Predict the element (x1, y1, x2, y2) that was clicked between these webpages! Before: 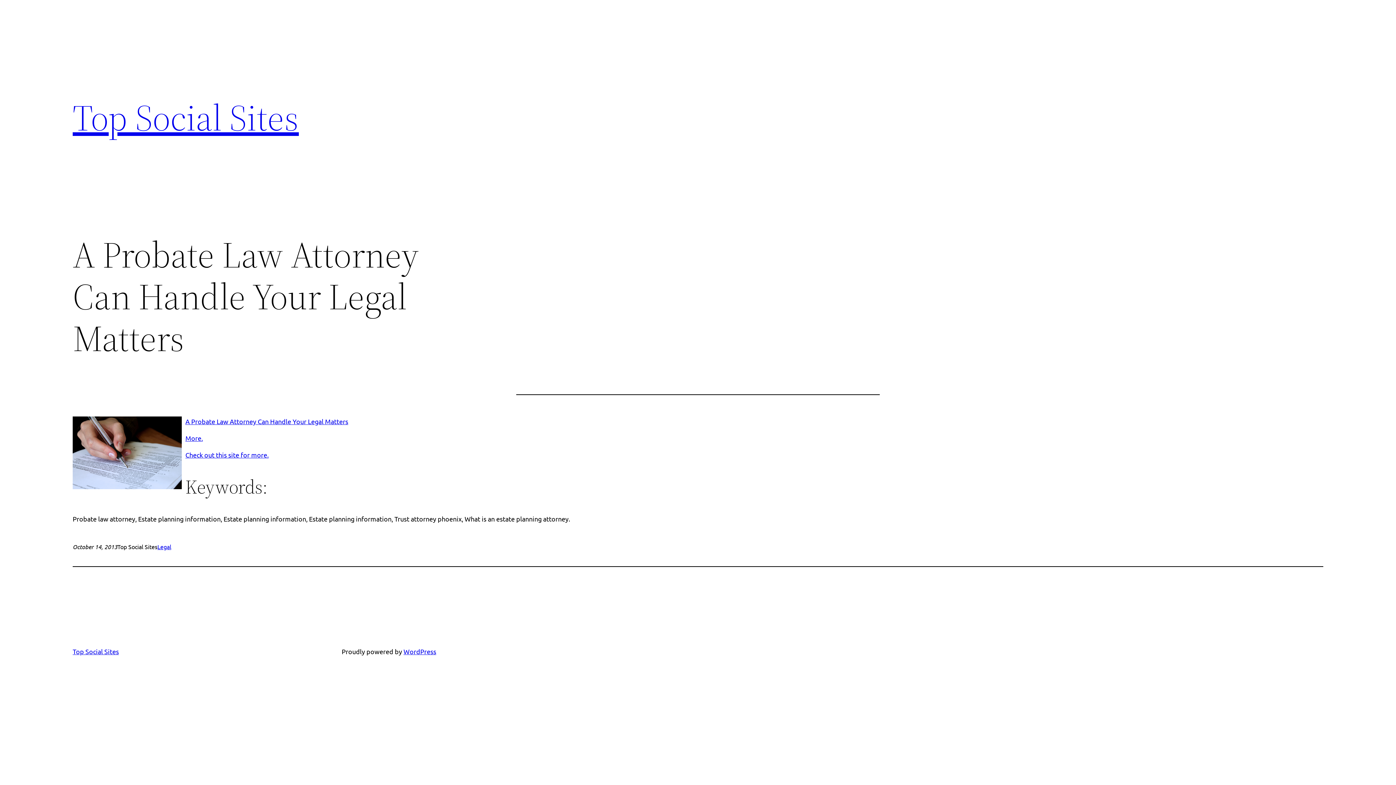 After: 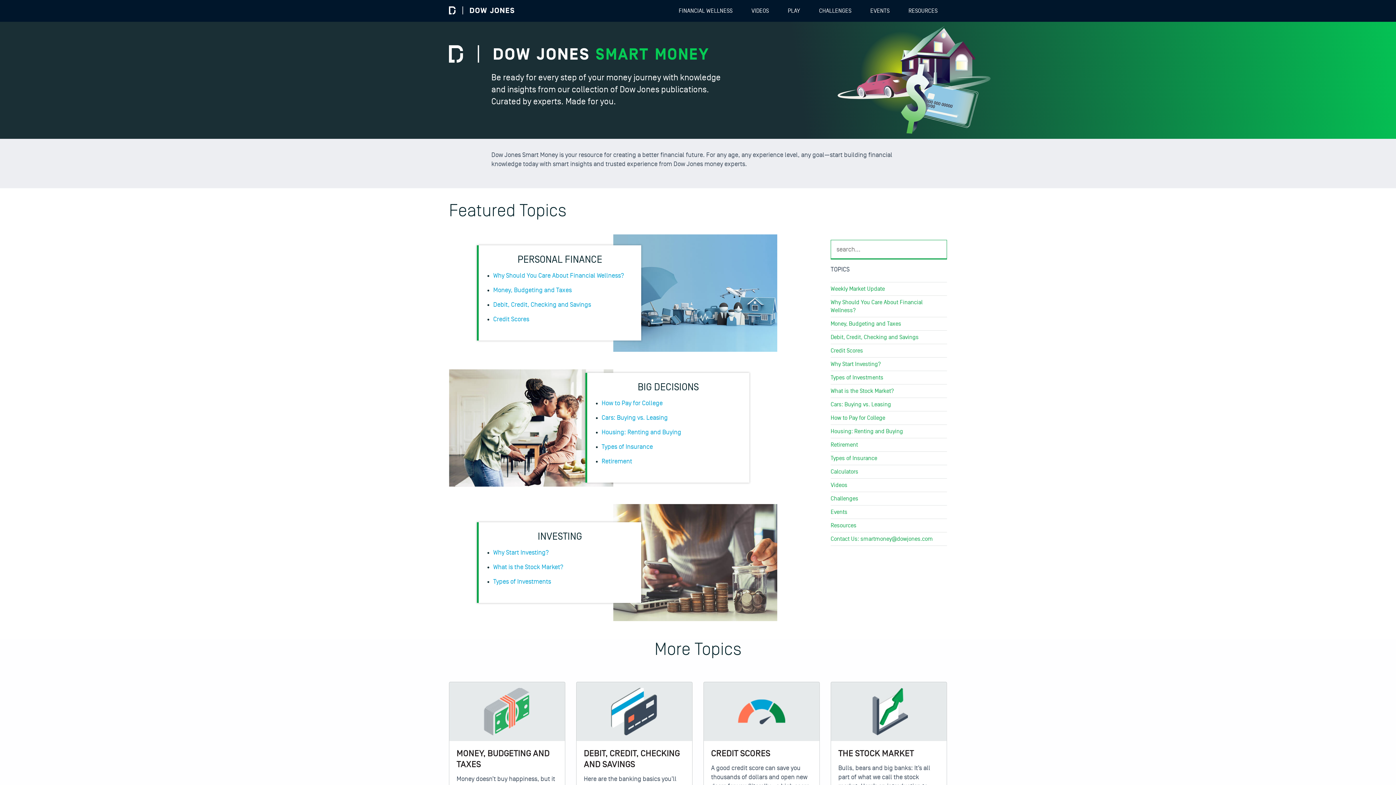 Action: bbox: (185, 434, 202, 442) label: More.